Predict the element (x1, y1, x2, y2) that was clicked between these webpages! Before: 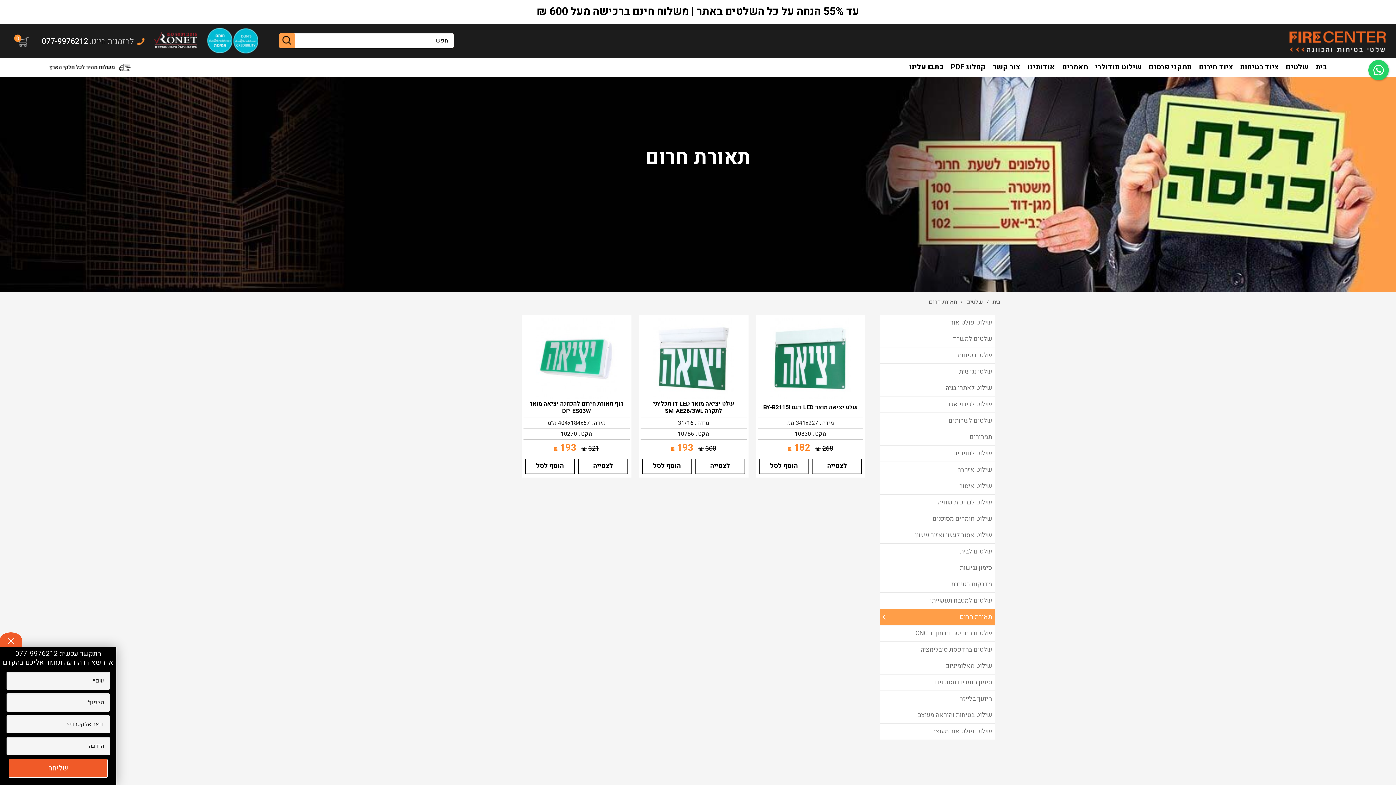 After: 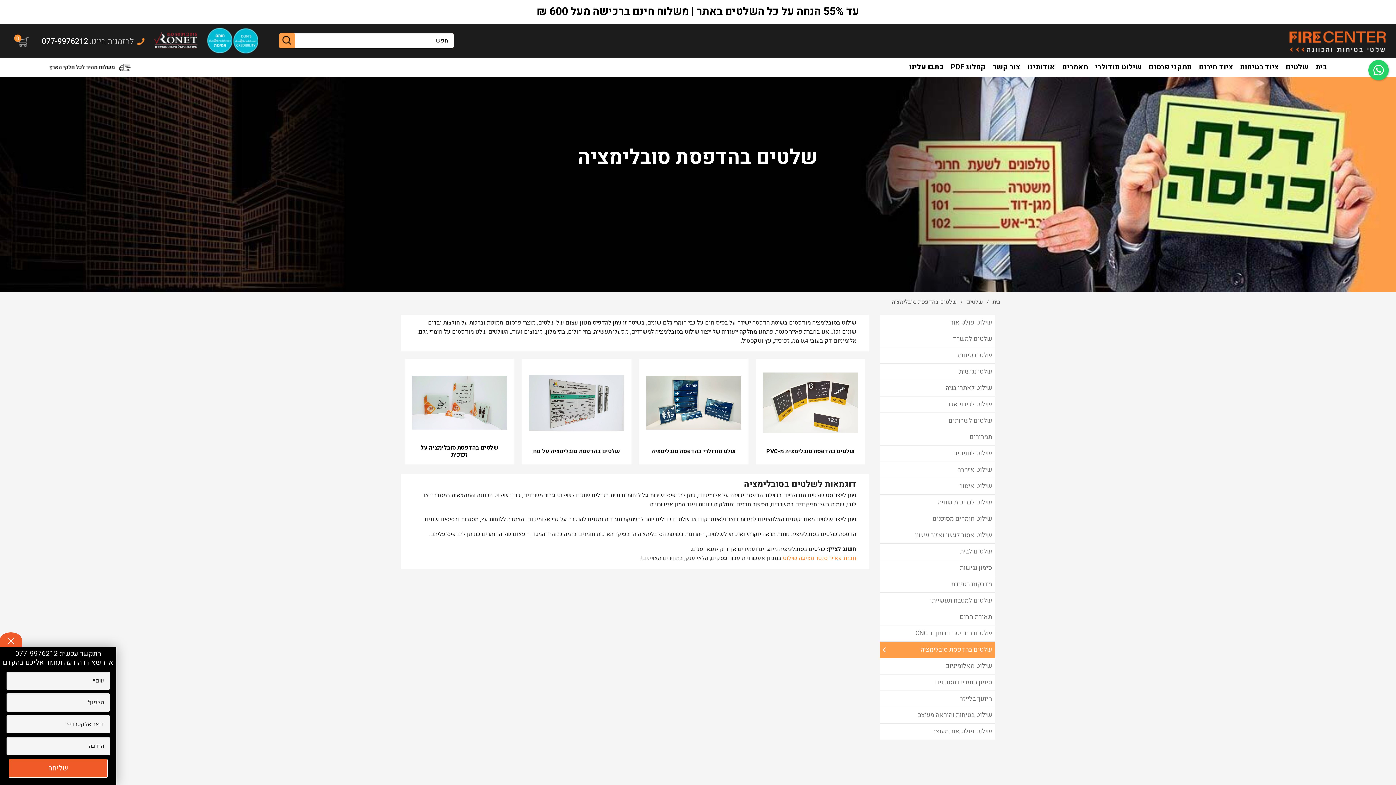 Action: bbox: (880, 642, 995, 658) label: שלטים בהדפסת סובלימציה